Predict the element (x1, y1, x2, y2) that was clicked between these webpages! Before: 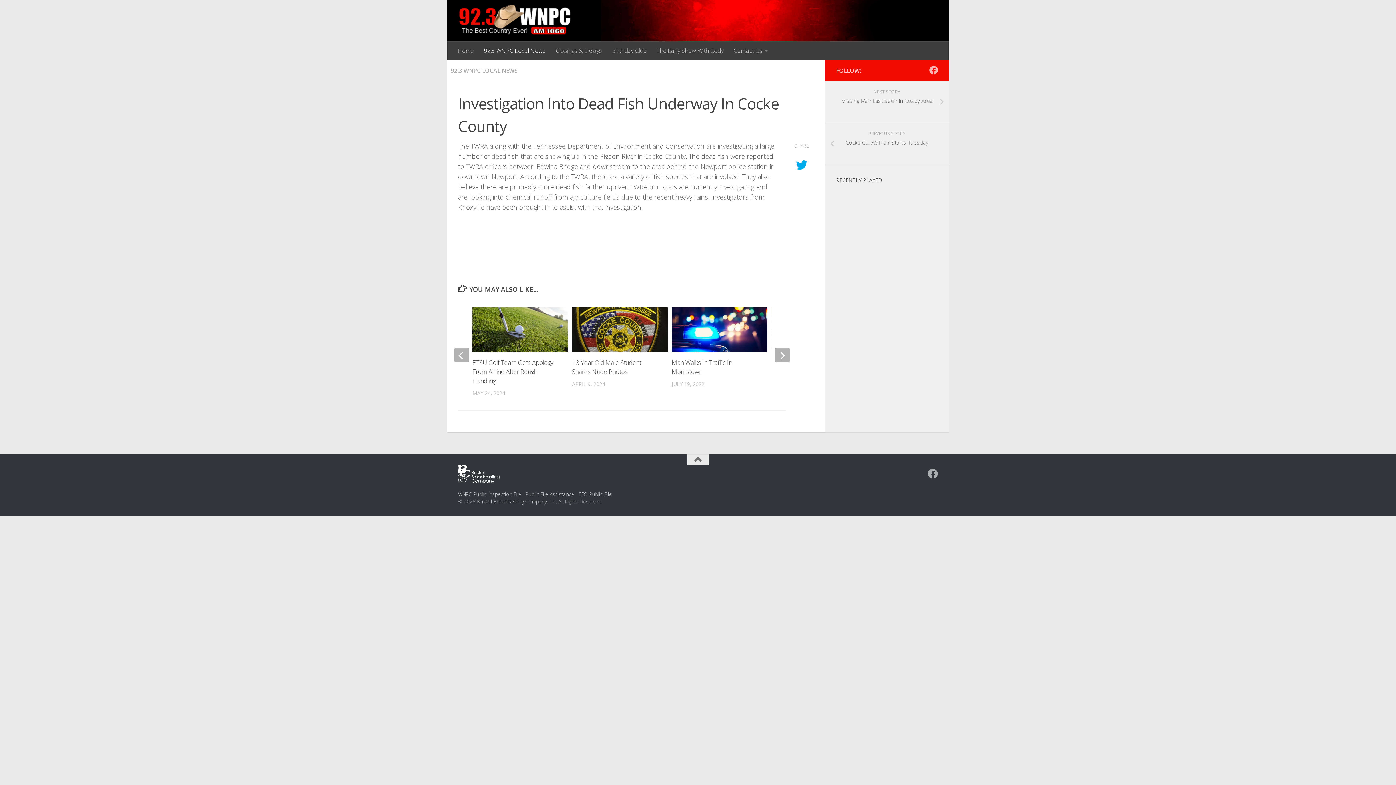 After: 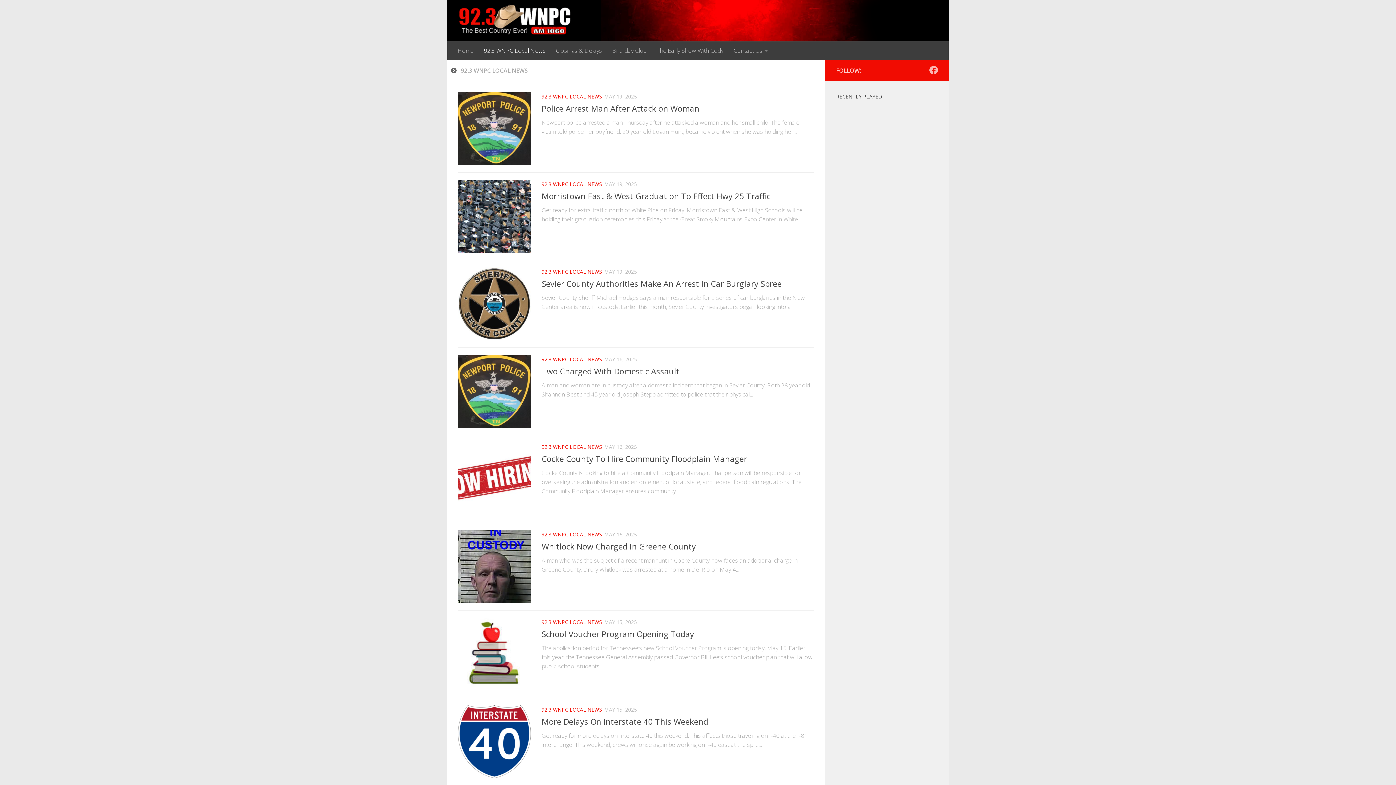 Action: label: 92.3 WNPC Local News bbox: (478, 41, 550, 59)